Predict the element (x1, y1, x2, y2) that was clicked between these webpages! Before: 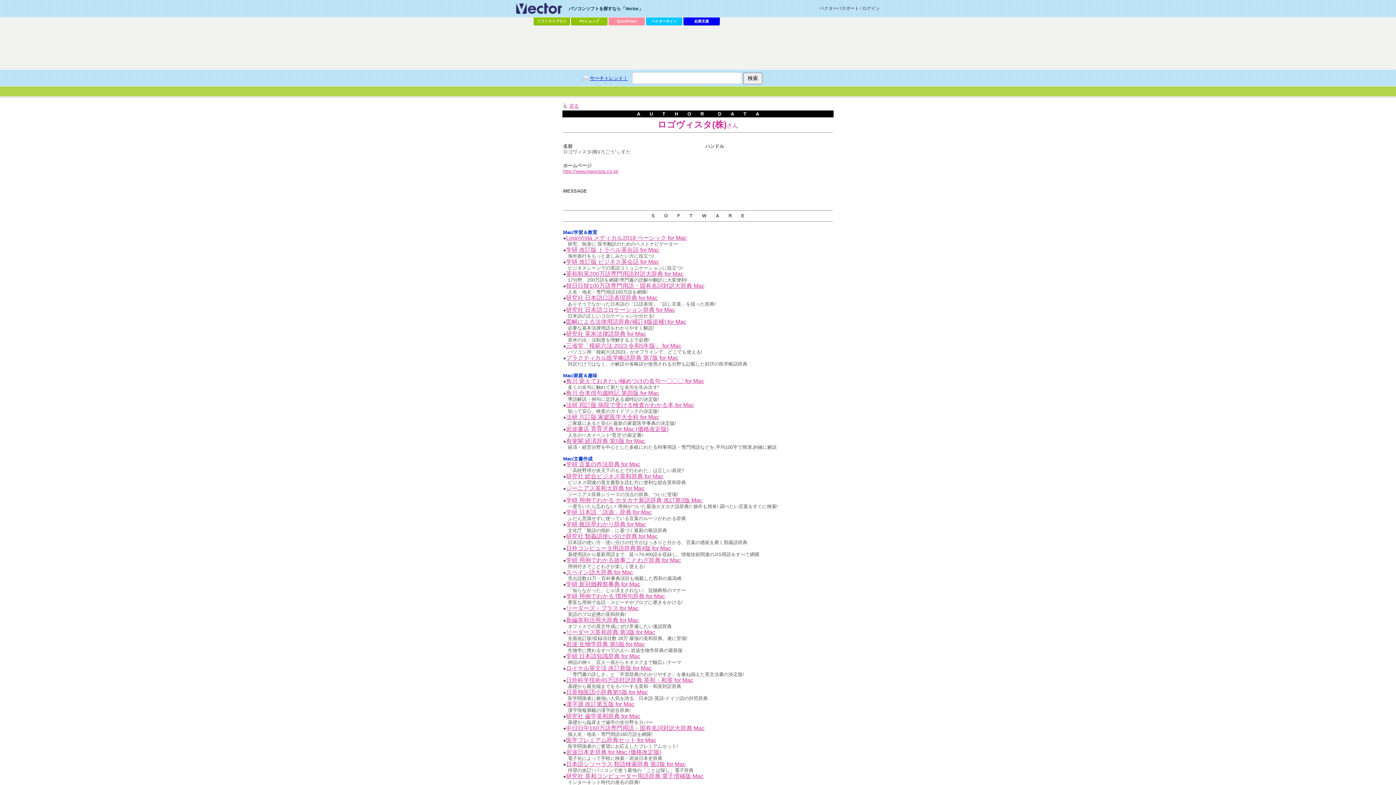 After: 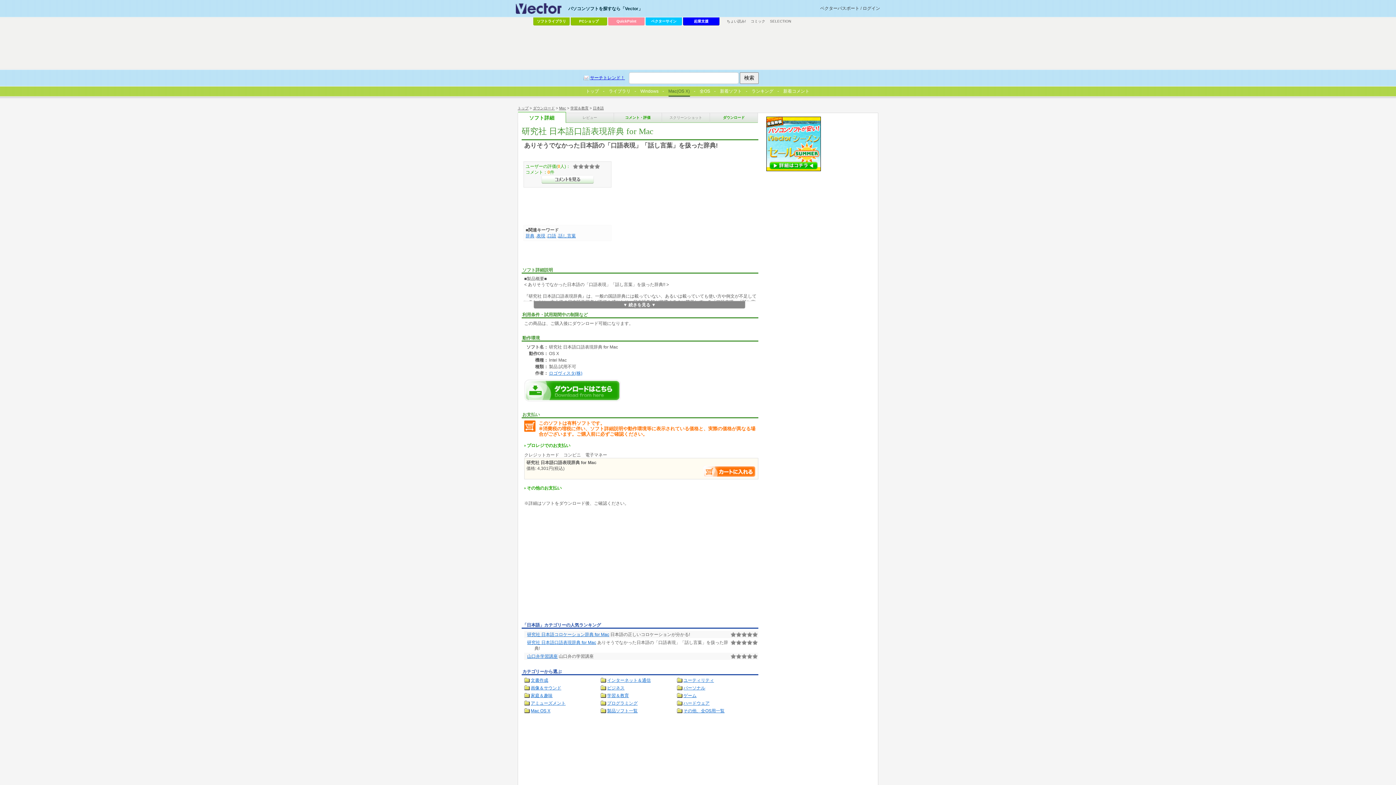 Action: label: 研究社 日本語口語表現辞典 for Mac bbox: (566, 295, 657, 301)